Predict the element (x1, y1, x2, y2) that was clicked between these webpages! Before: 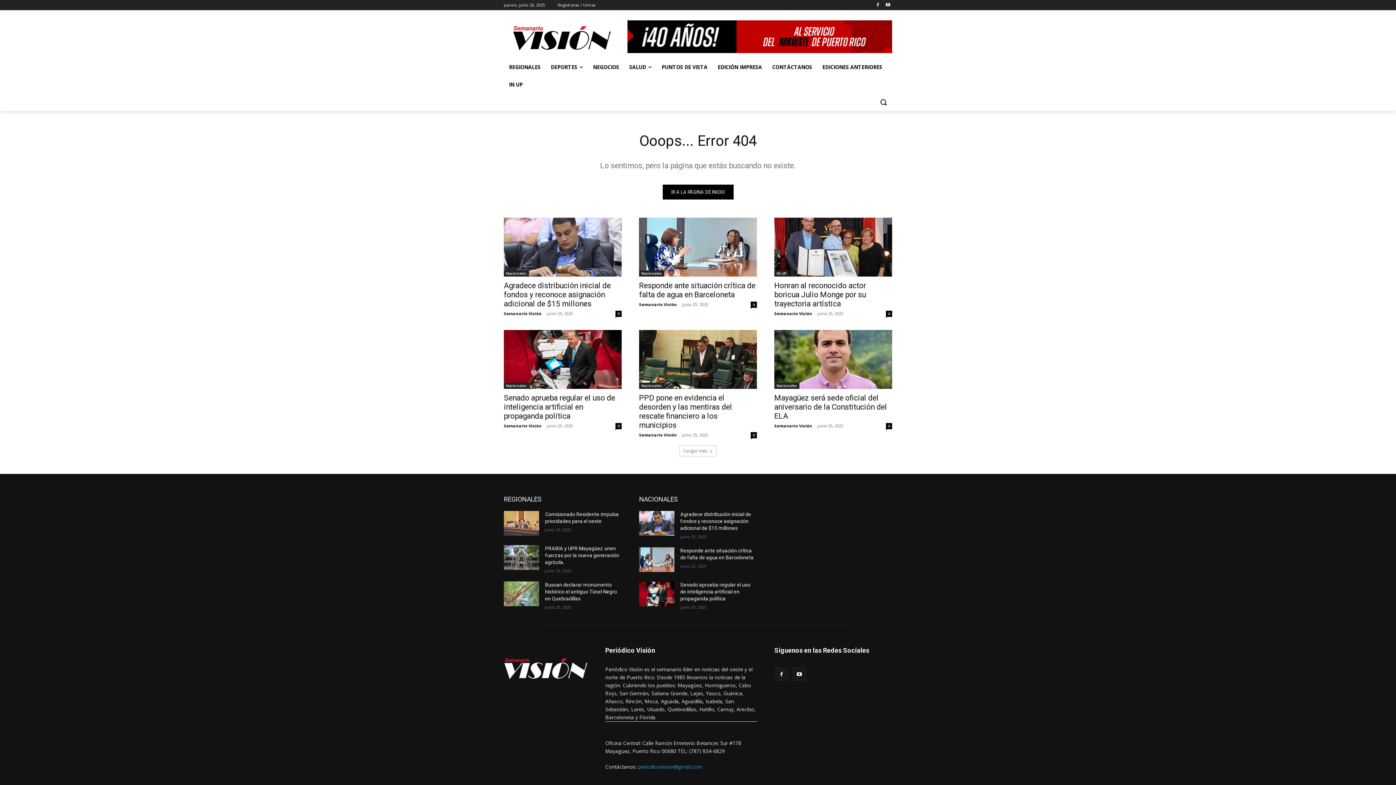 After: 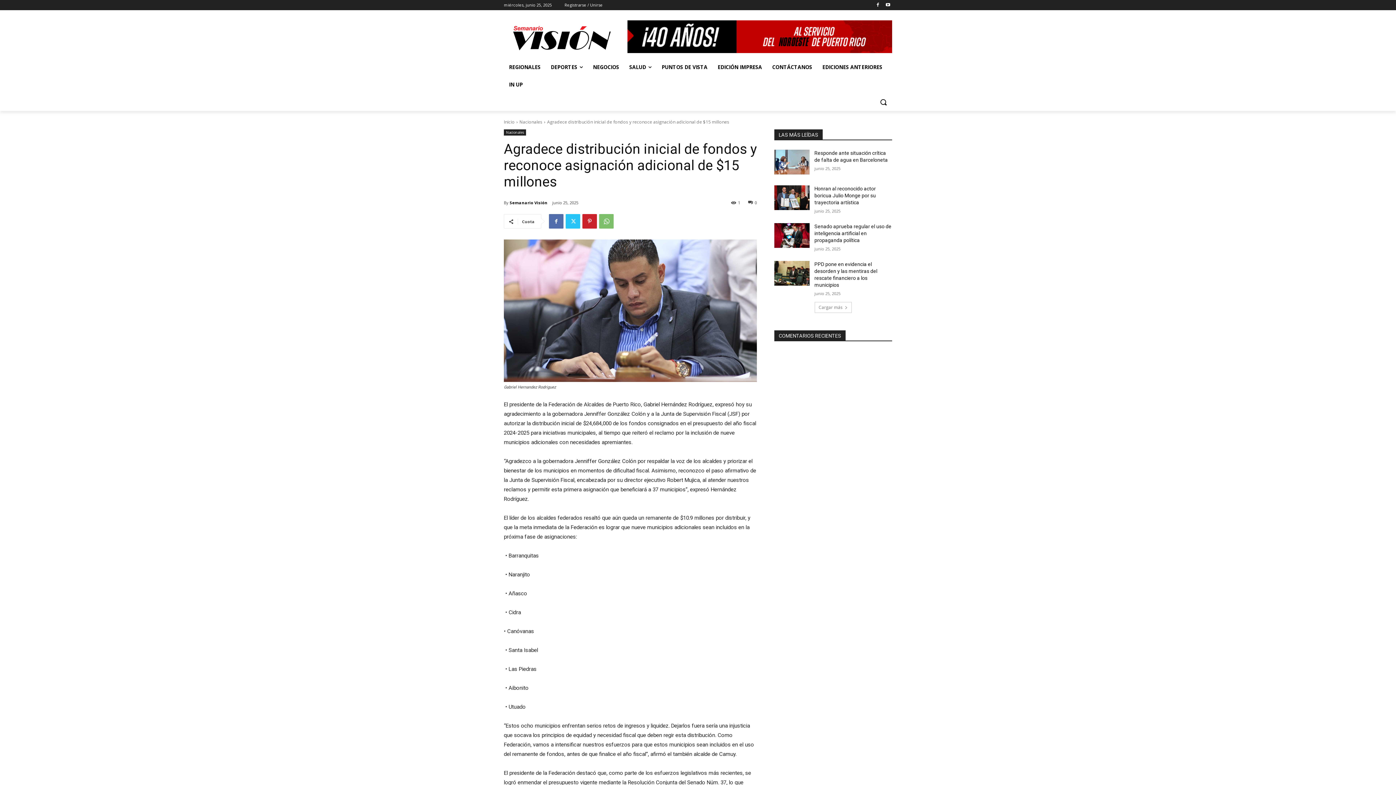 Action: label: Agradece distribución inicial de fondos y reconoce asignación adicional de $15 millones bbox: (680, 511, 751, 531)